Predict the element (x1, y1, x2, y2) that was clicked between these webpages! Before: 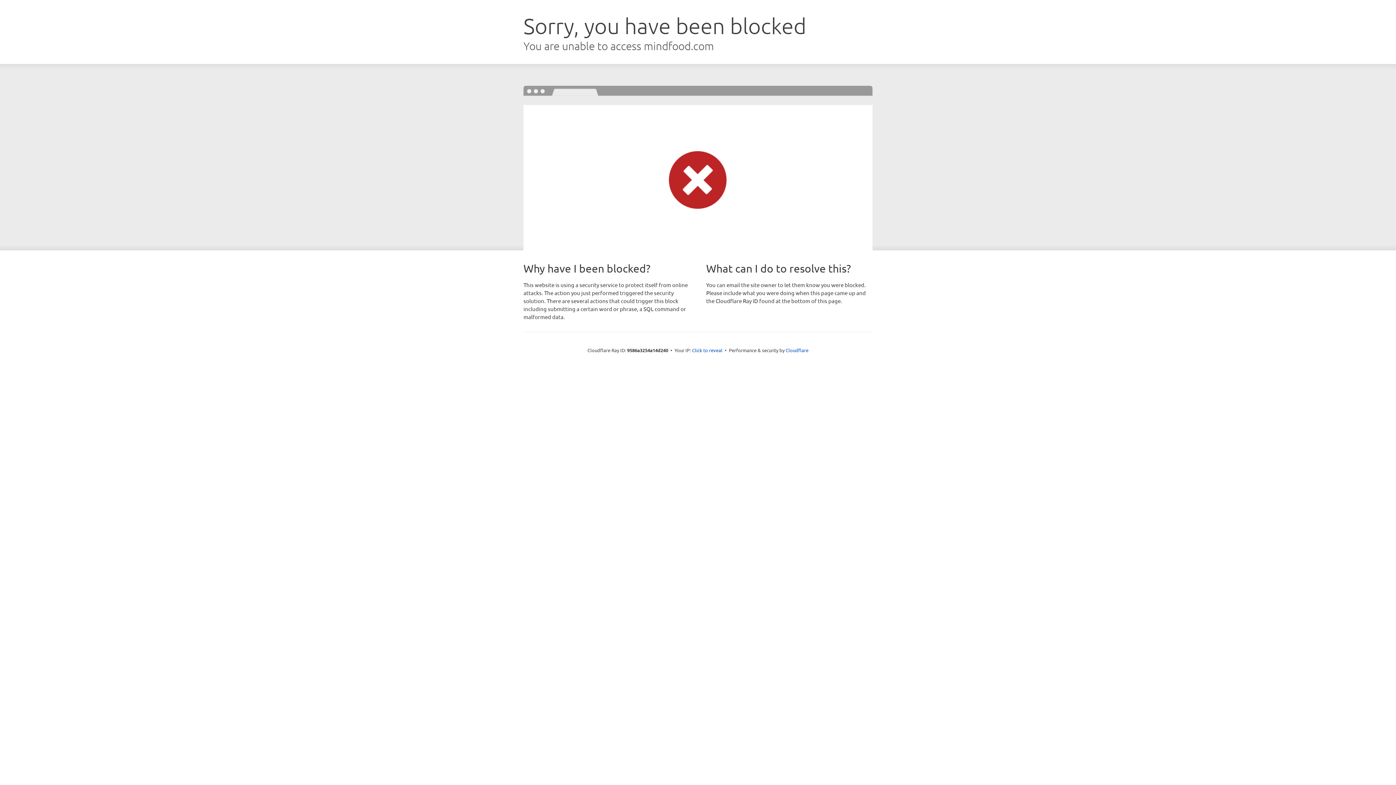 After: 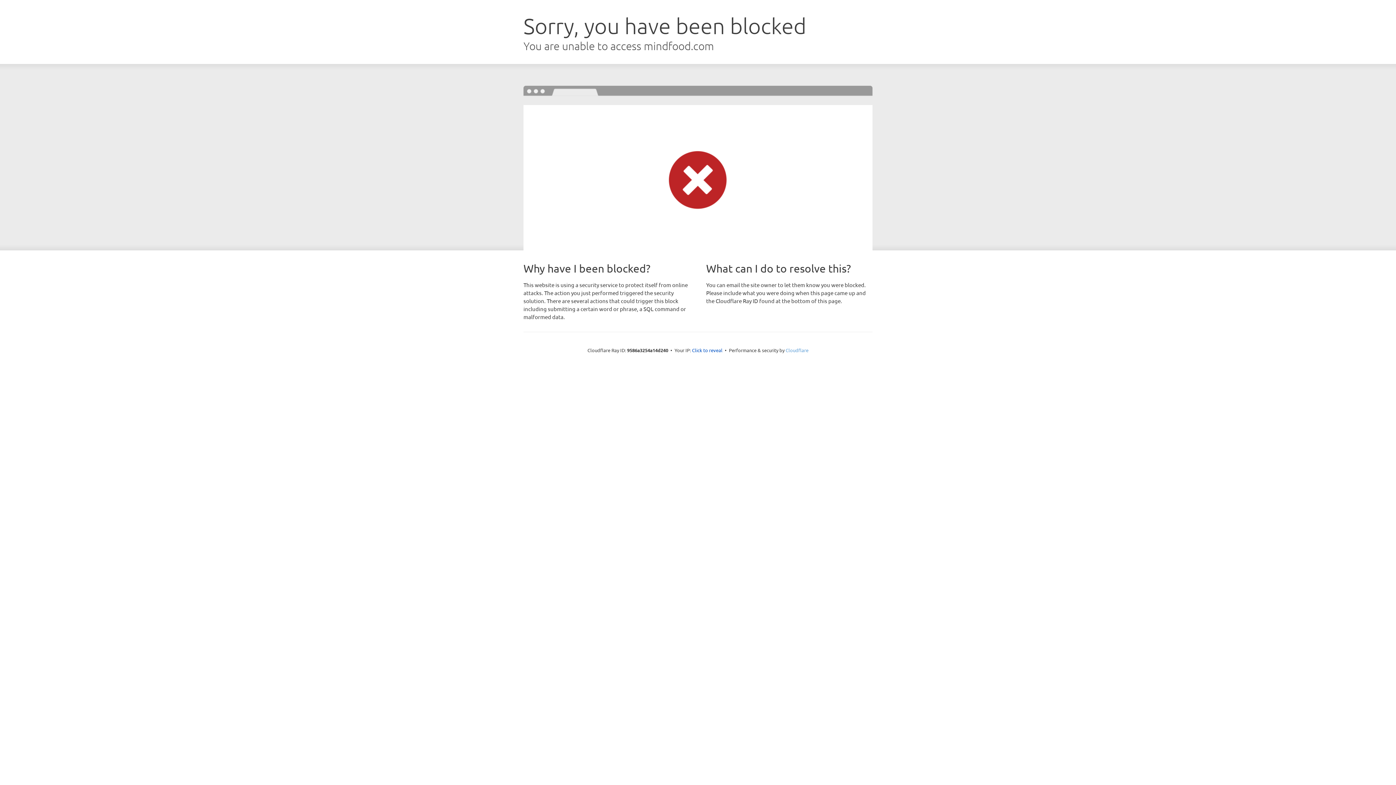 Action: label: Cloudflare bbox: (785, 347, 808, 353)